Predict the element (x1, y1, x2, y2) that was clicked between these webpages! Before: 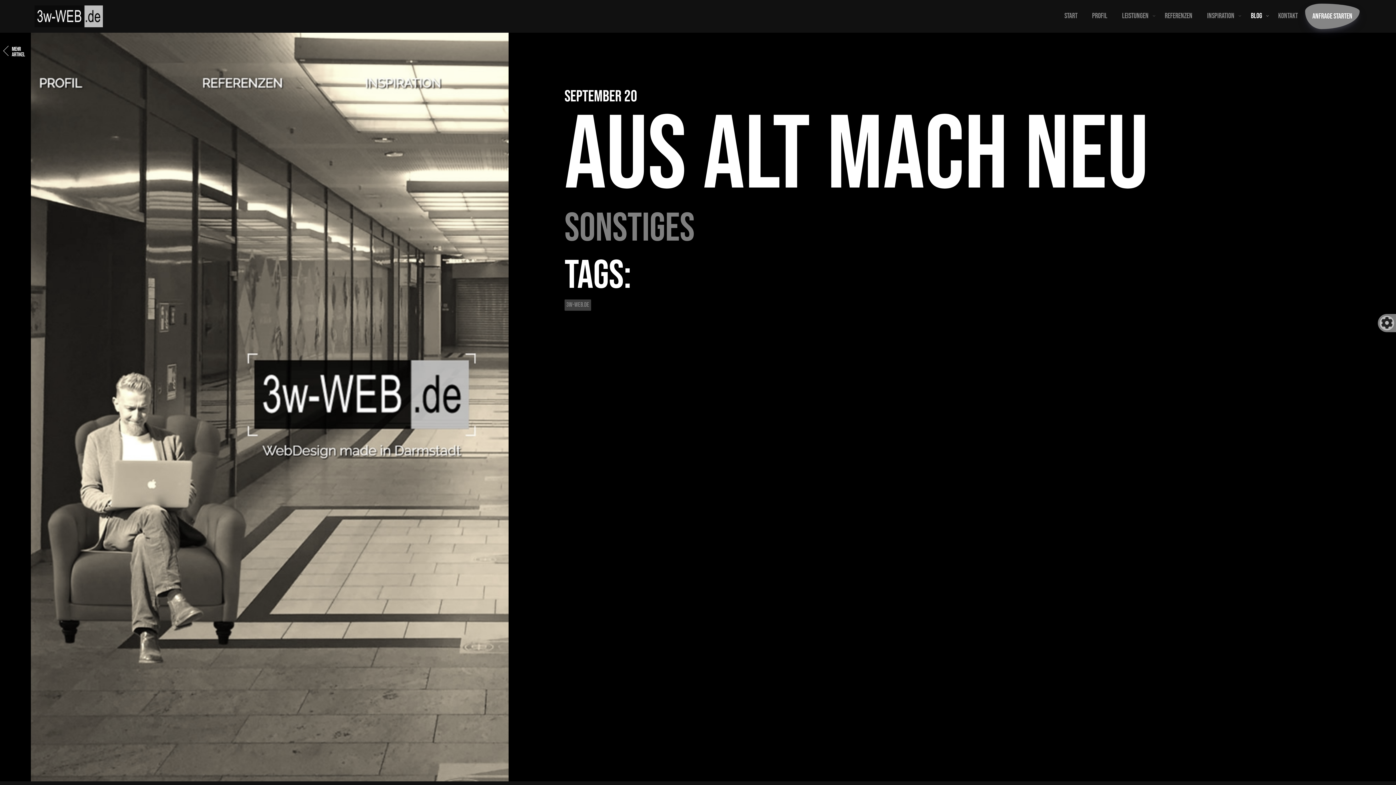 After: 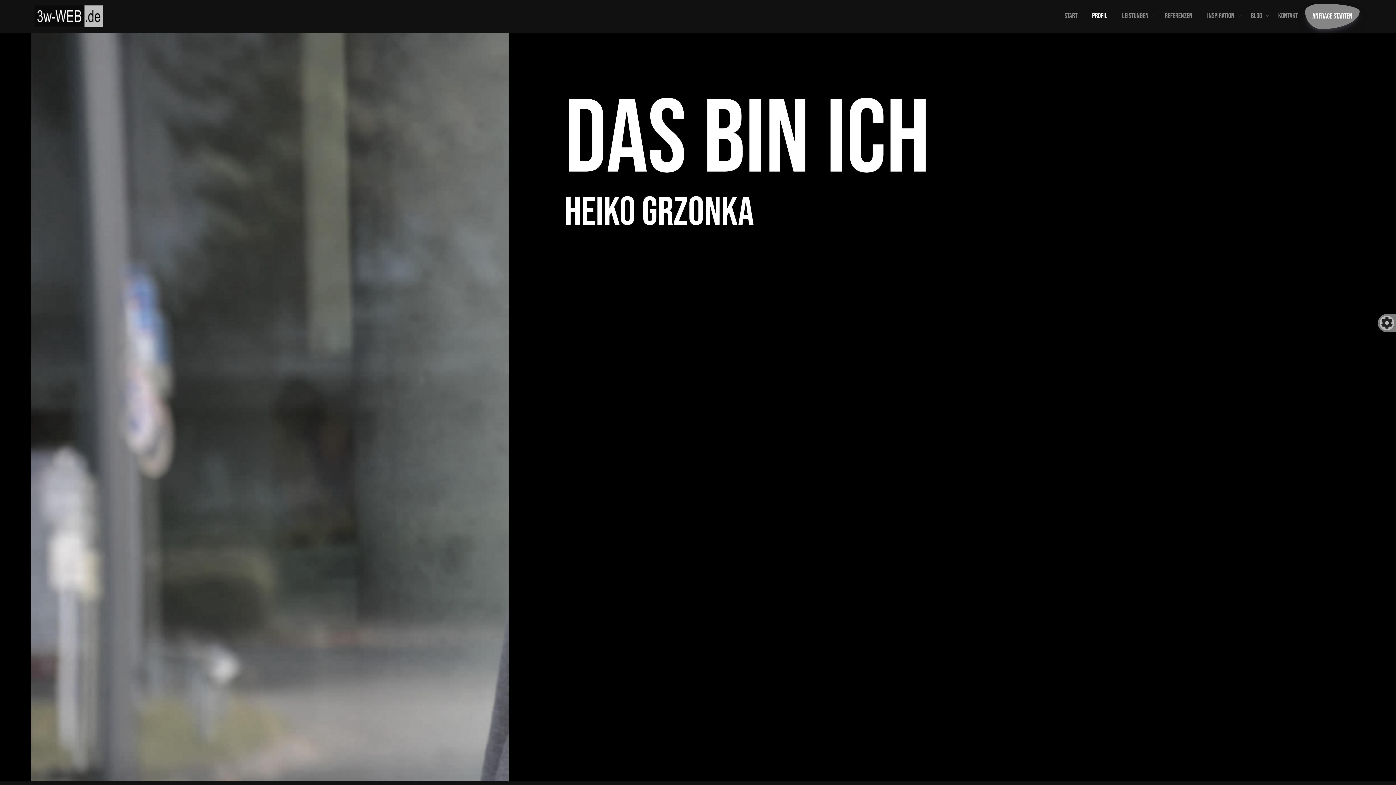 Action: label: PROFIL bbox: (1085, 0, 1114, 32)